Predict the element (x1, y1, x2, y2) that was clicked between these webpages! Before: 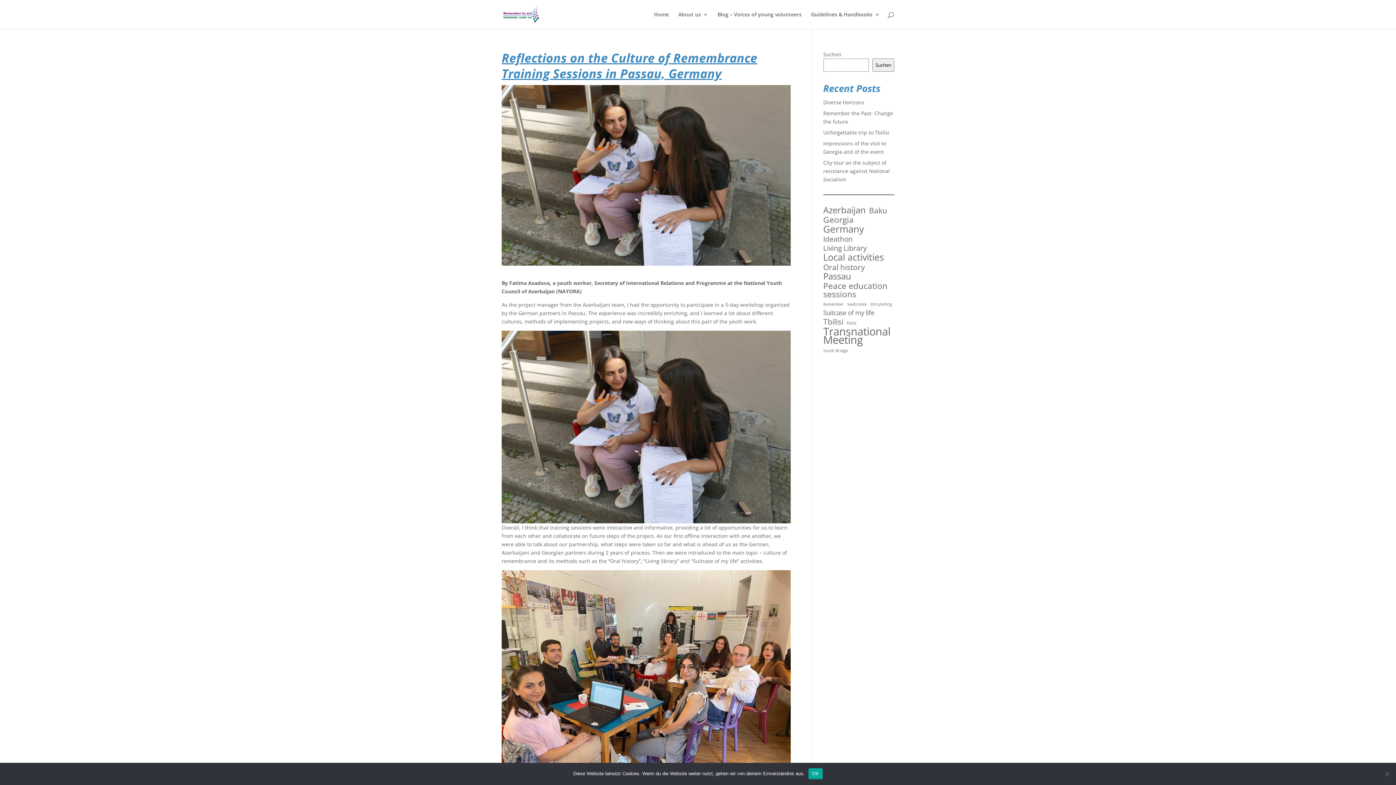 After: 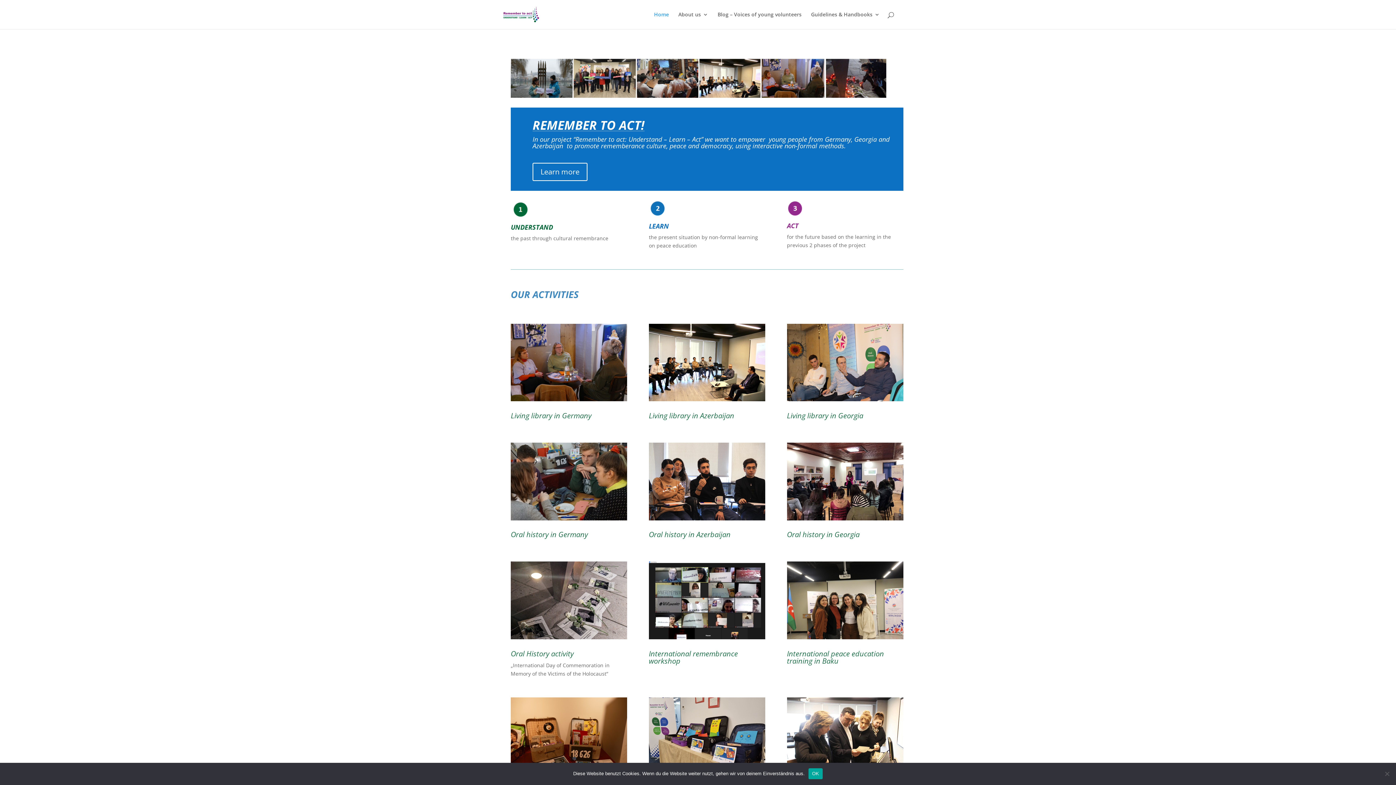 Action: bbox: (654, 12, 669, 29) label: Home